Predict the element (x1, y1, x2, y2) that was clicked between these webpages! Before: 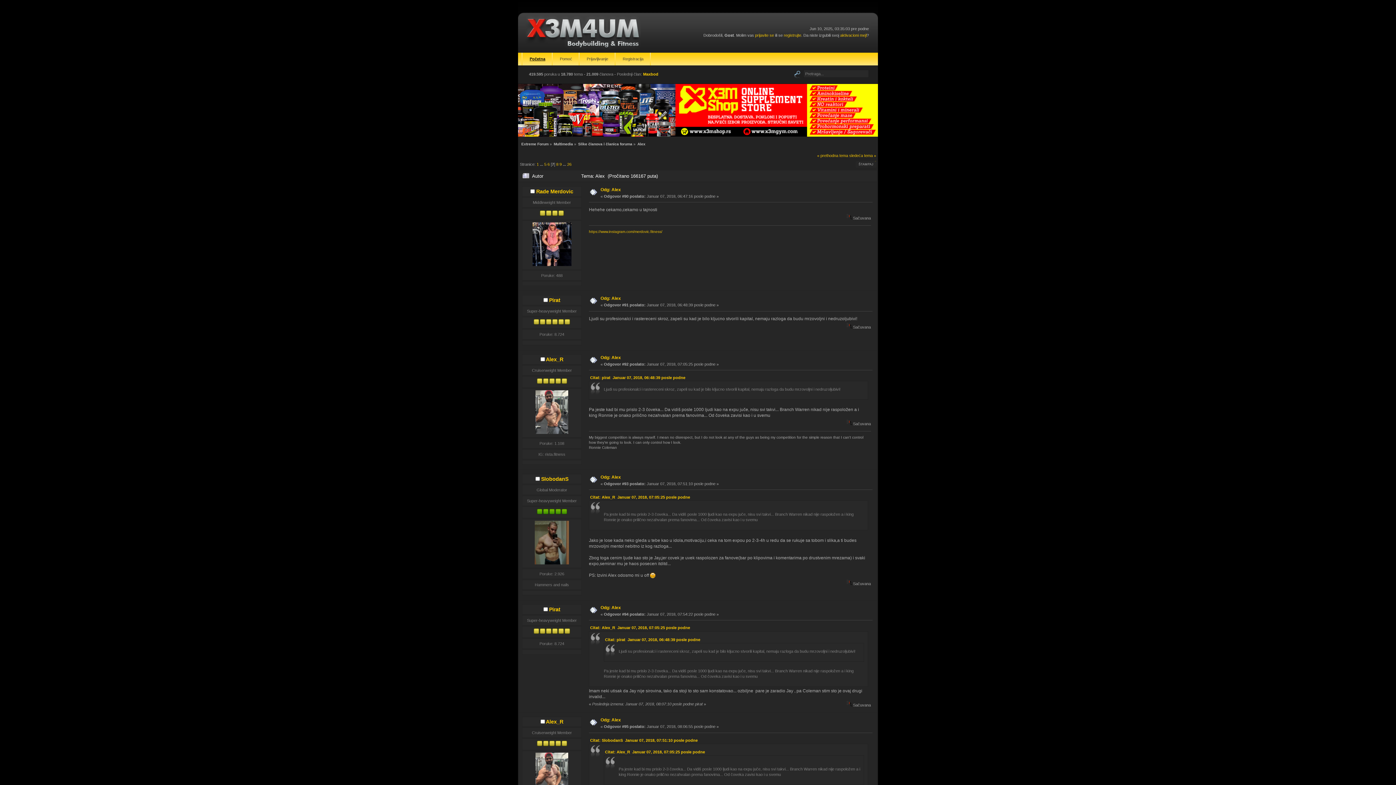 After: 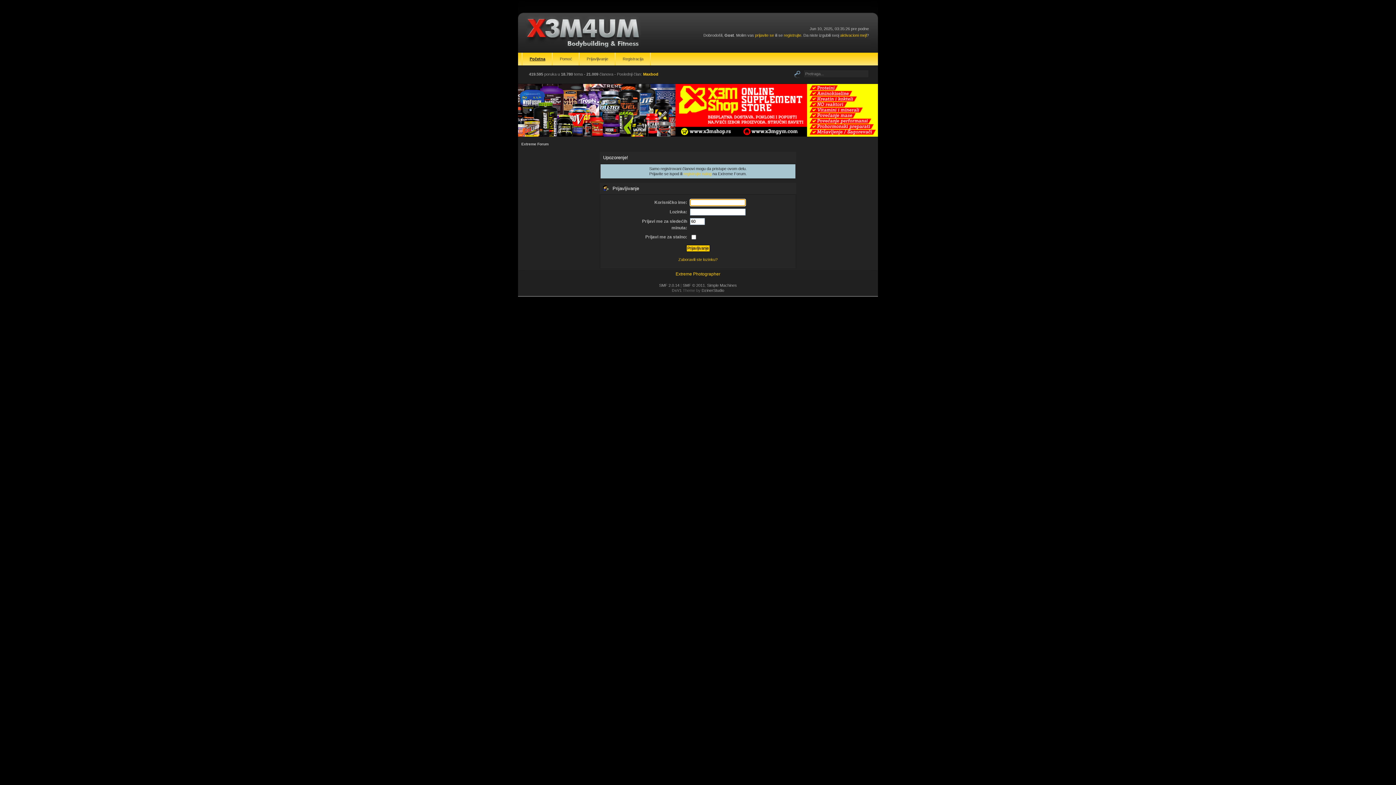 Action: bbox: (643, 72, 658, 76) label: Maxbod